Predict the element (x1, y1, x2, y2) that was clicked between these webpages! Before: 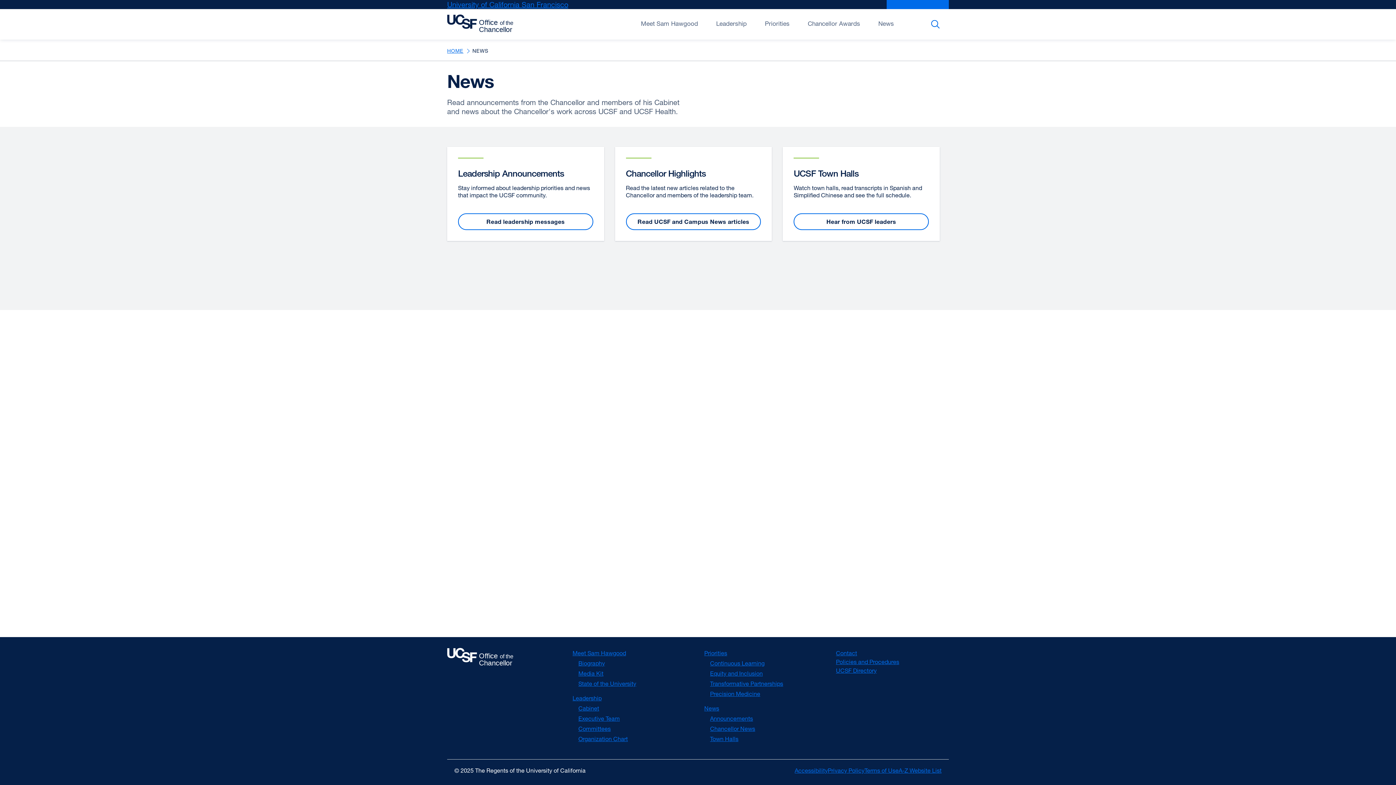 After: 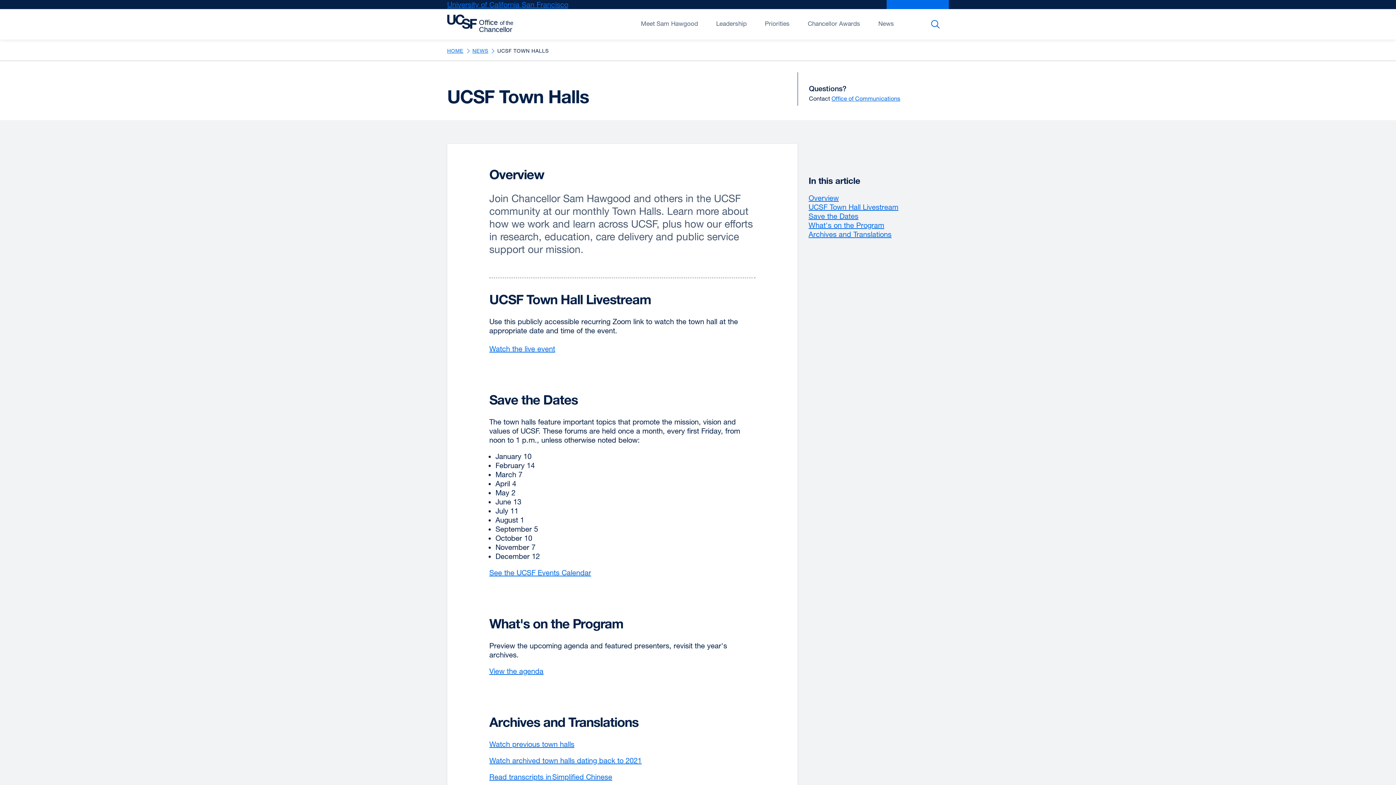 Action: label: Hear from UCSF leaders bbox: (793, 213, 929, 230)